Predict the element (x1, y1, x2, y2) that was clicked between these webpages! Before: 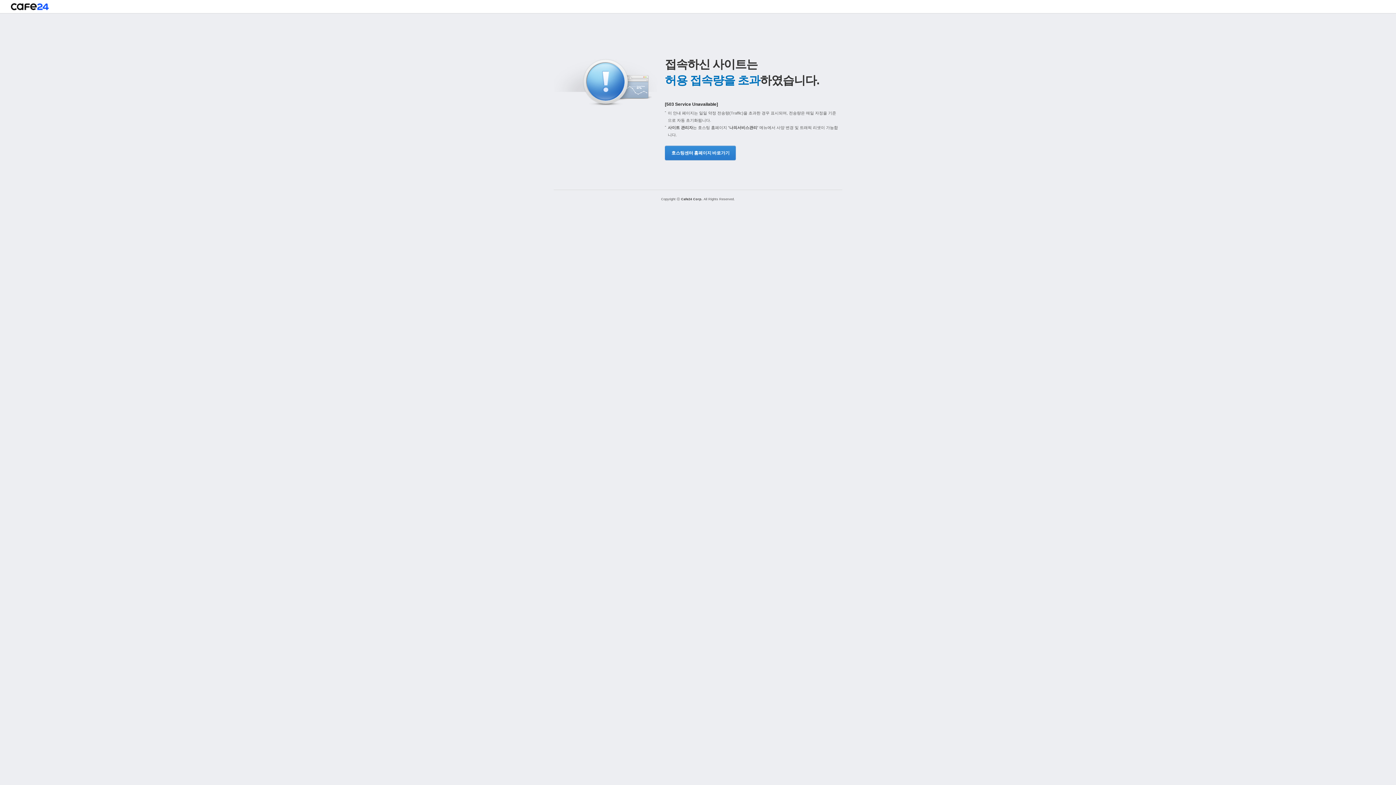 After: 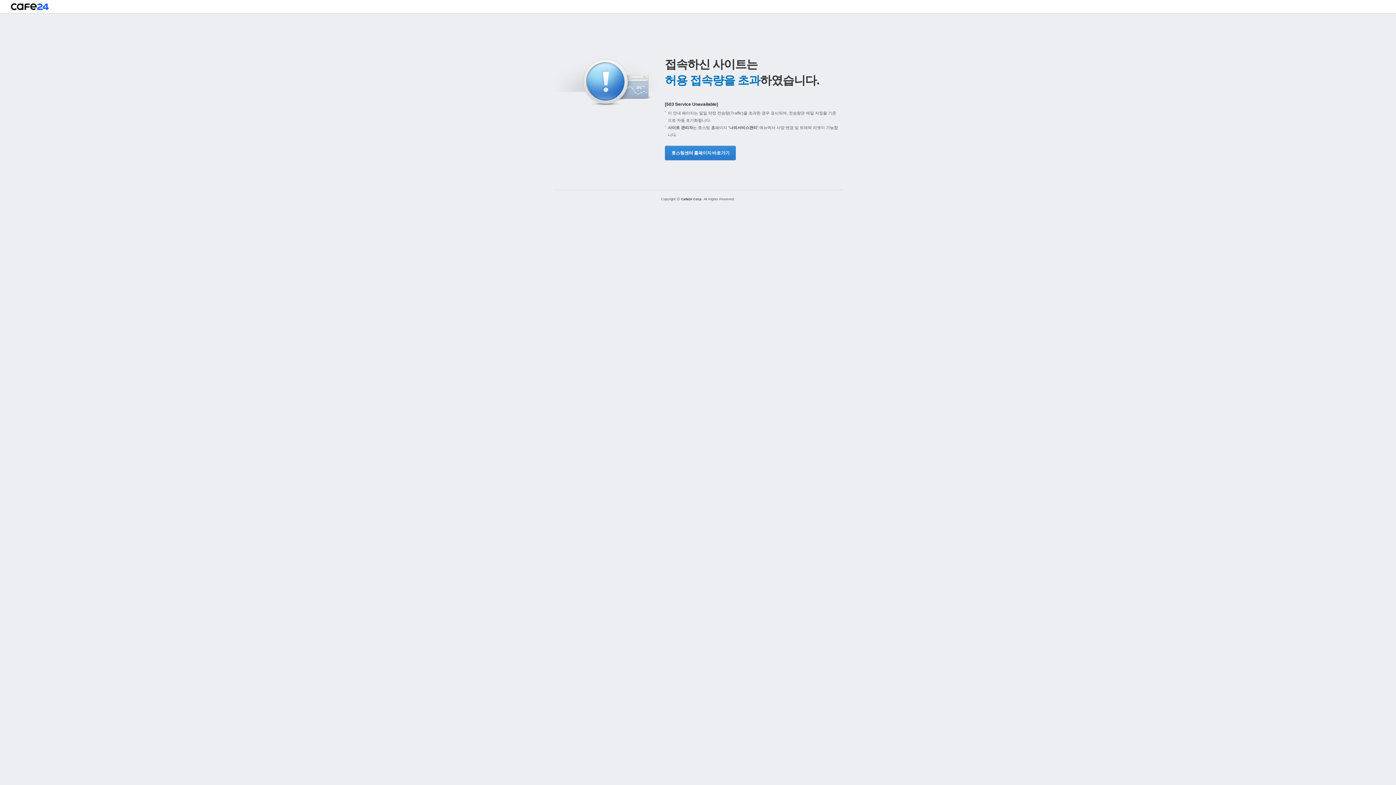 Action: label: 호스팅센터 홈페이지 바로가기 bbox: (665, 145, 734, 160)